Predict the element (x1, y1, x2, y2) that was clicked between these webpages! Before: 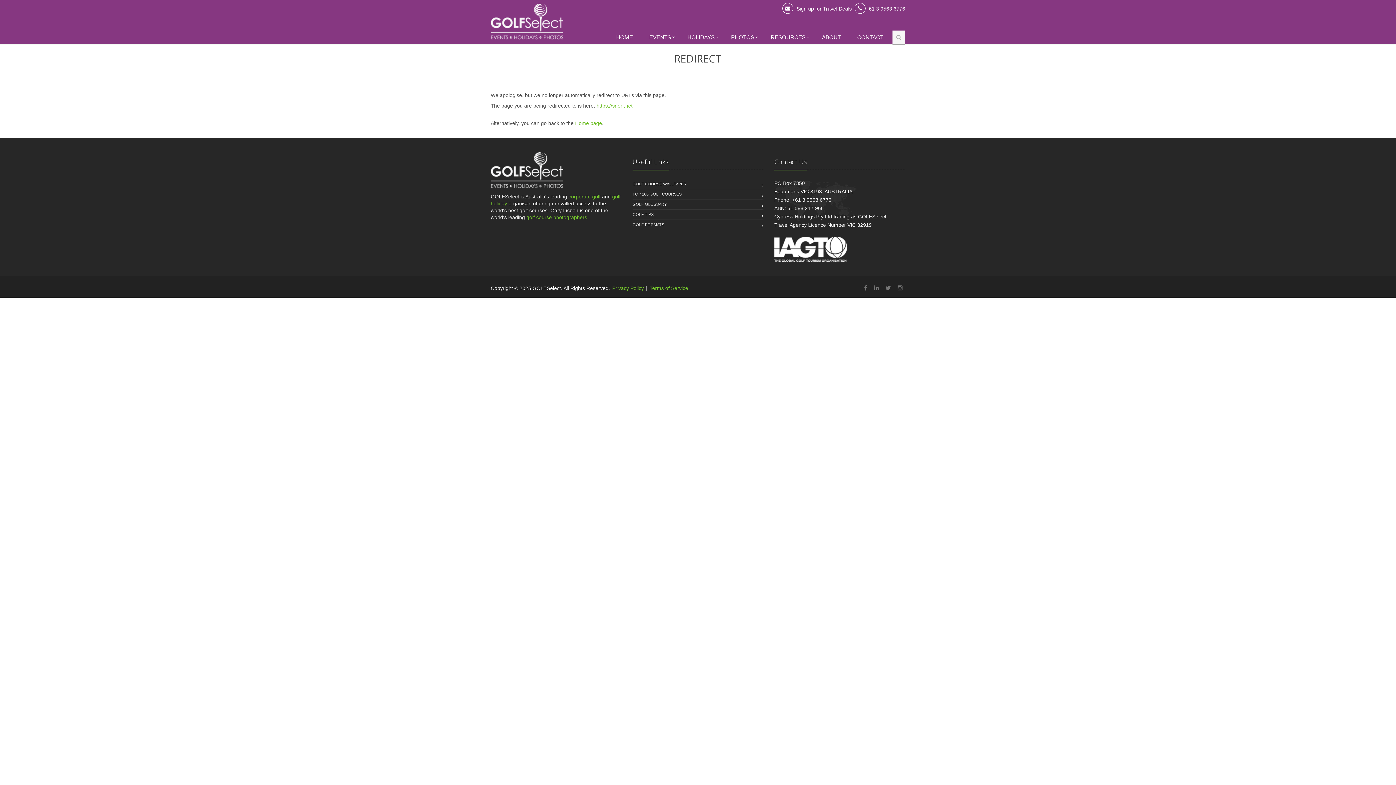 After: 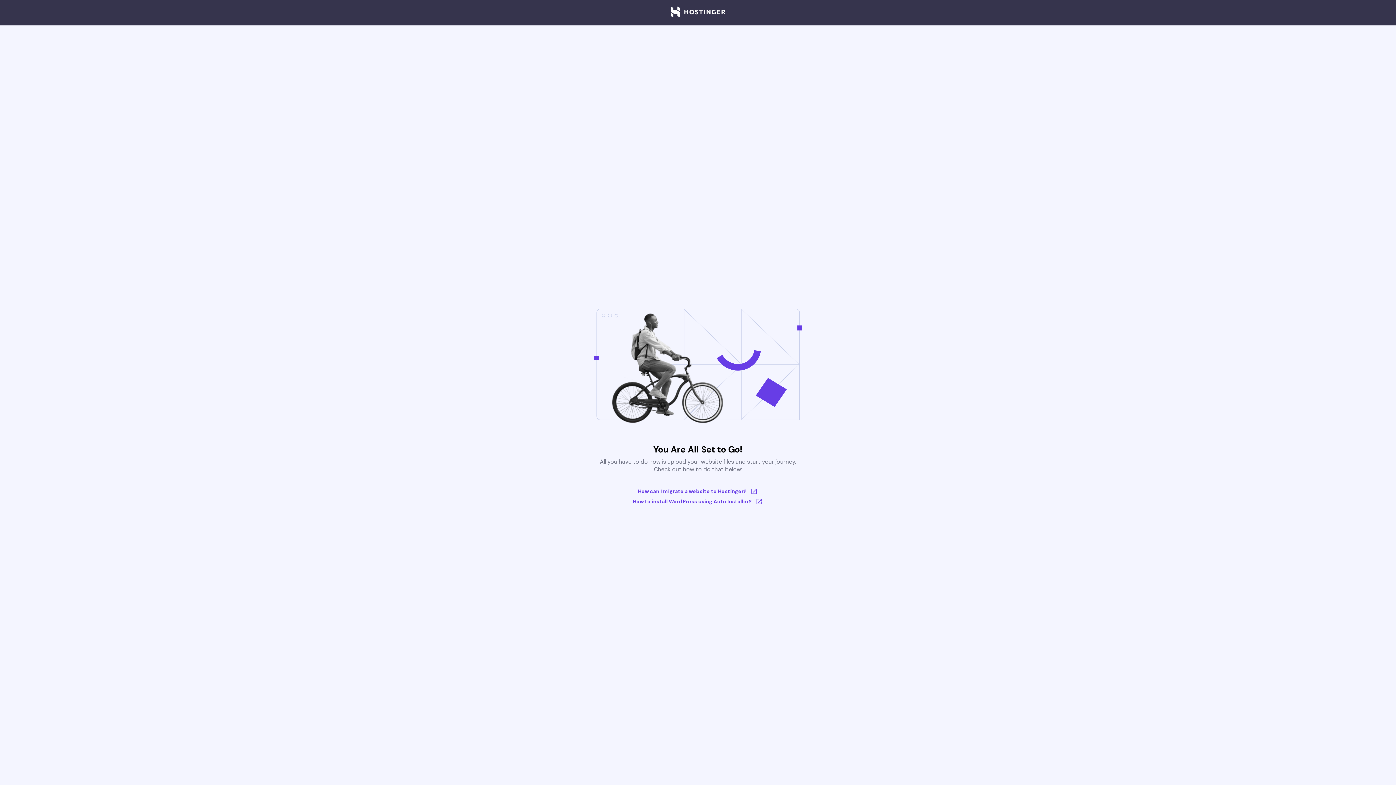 Action: label: https://snorf.net bbox: (596, 102, 632, 108)